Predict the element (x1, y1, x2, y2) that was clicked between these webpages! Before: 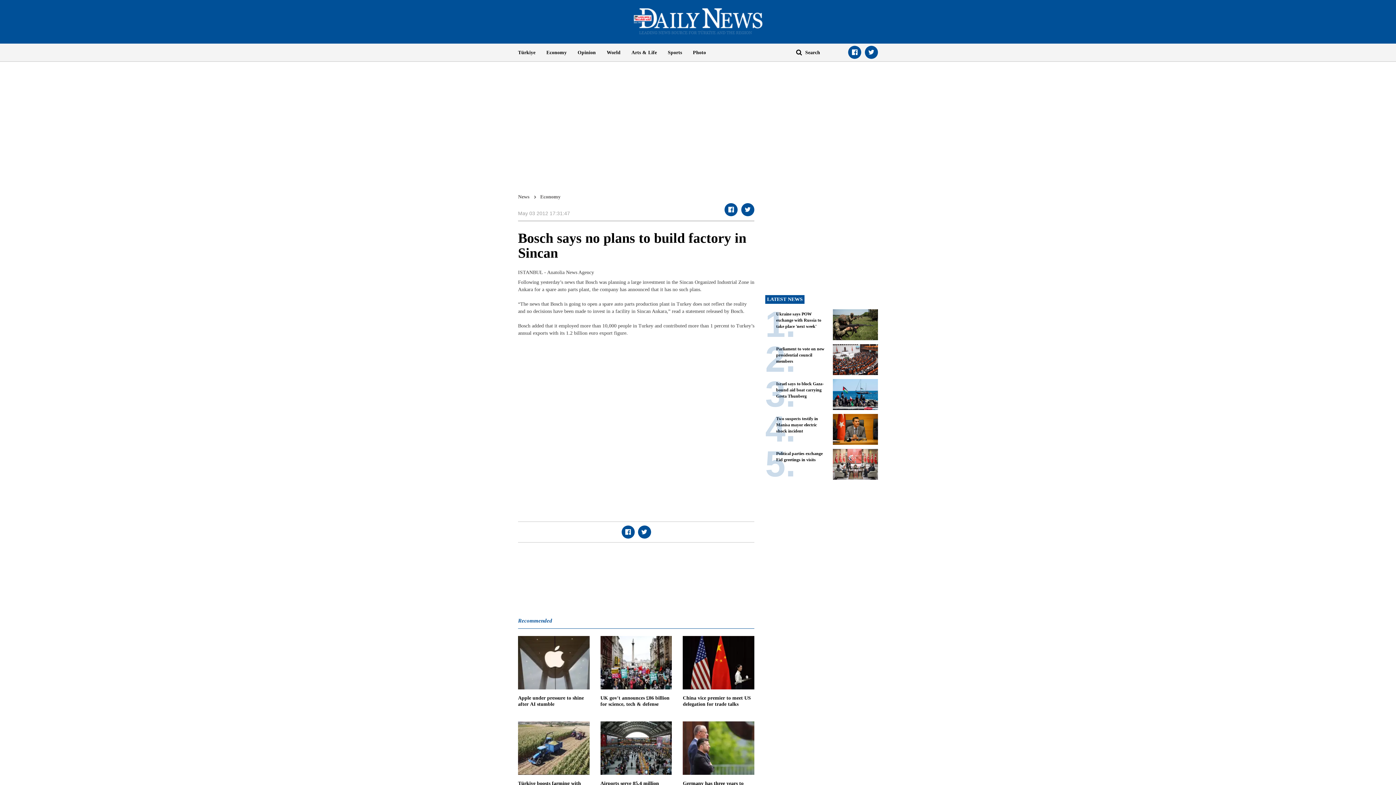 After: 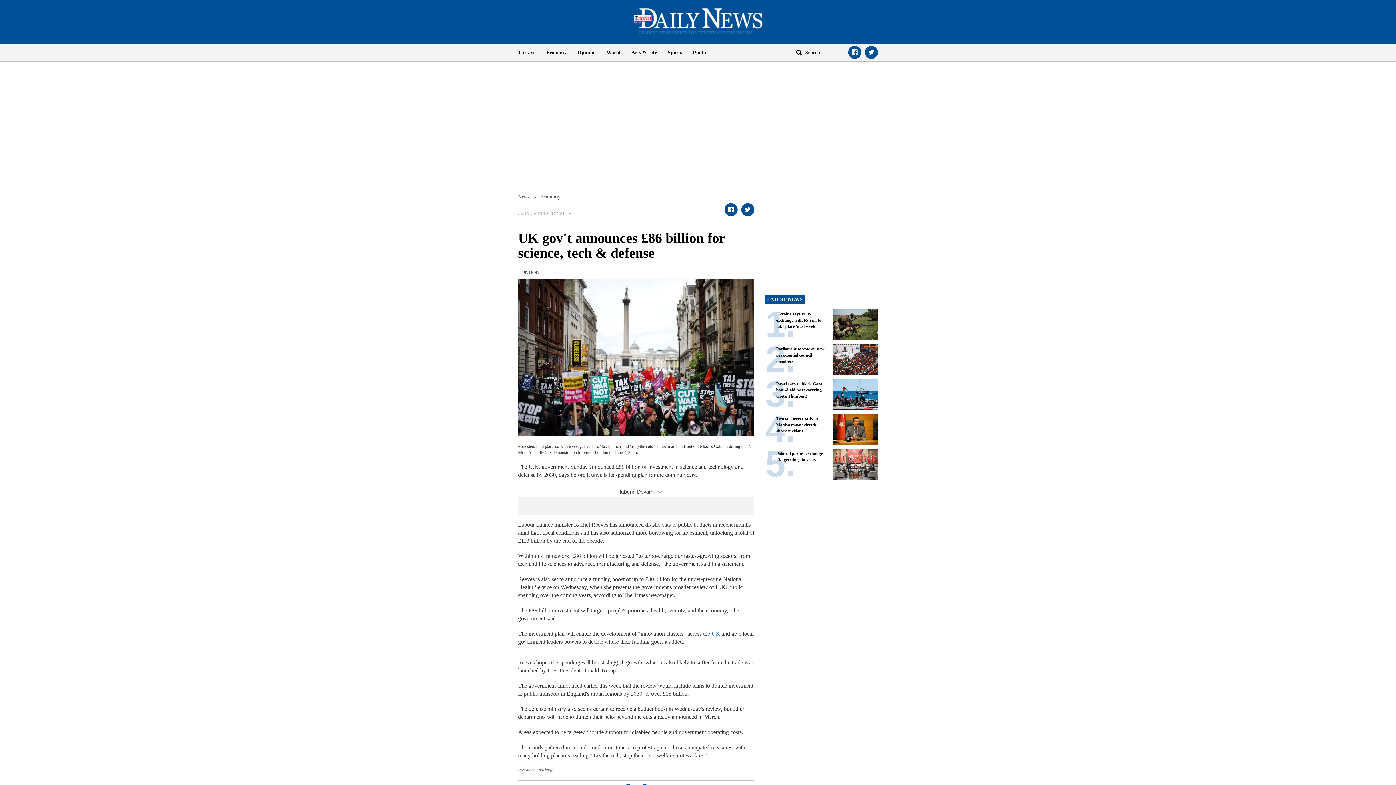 Action: bbox: (600, 636, 672, 713) label: UK gov't announces £86 billion for science, tech & defense